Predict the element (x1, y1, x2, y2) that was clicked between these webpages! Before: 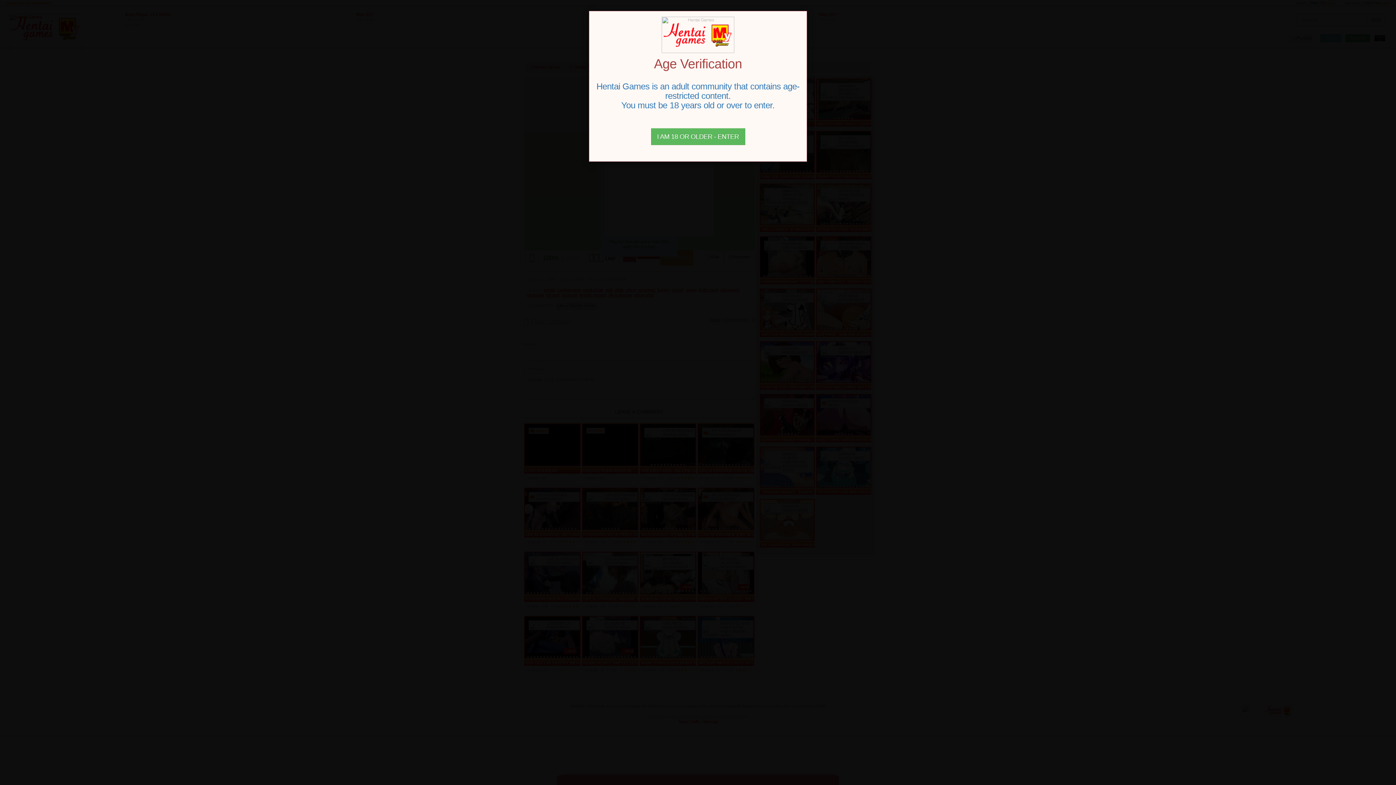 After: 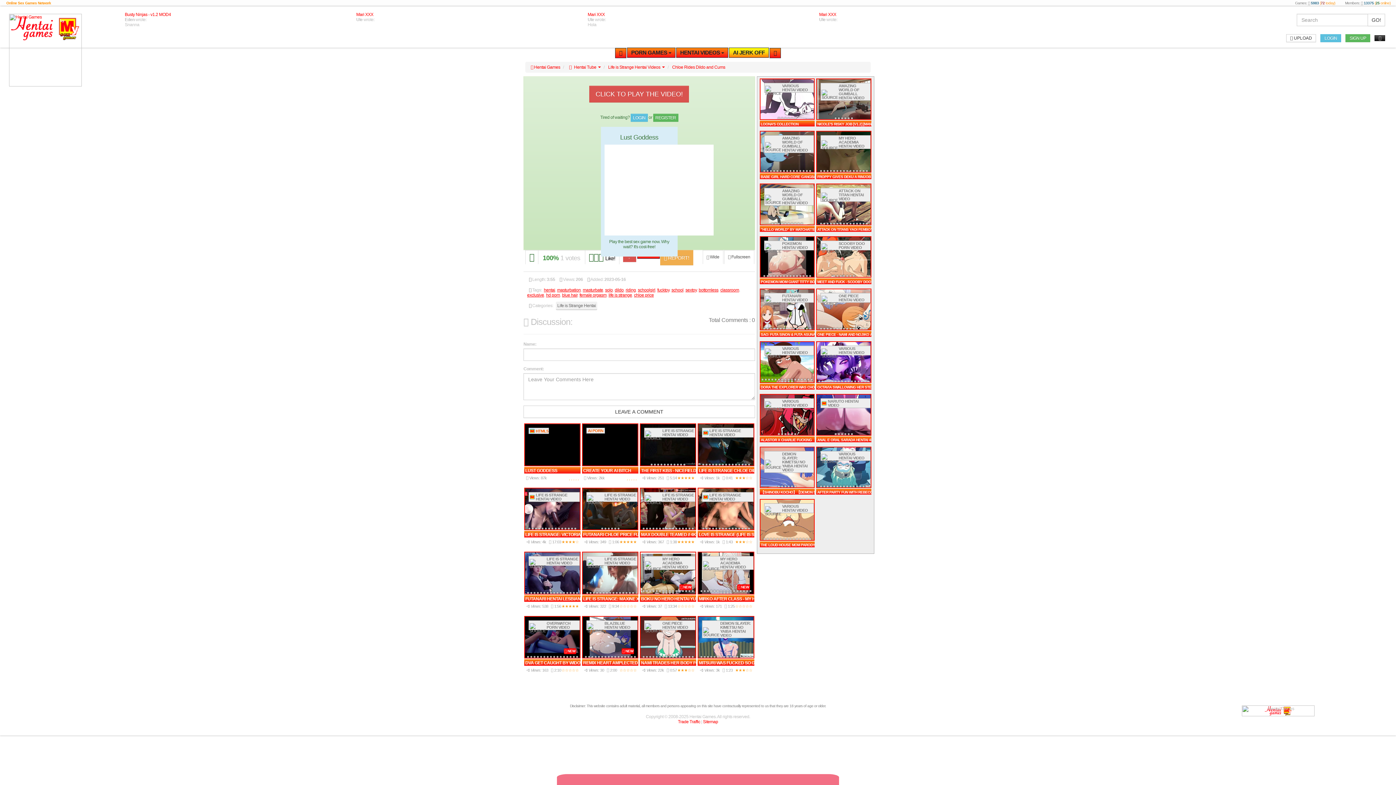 Action: label: Close bbox: (651, 128, 745, 145)